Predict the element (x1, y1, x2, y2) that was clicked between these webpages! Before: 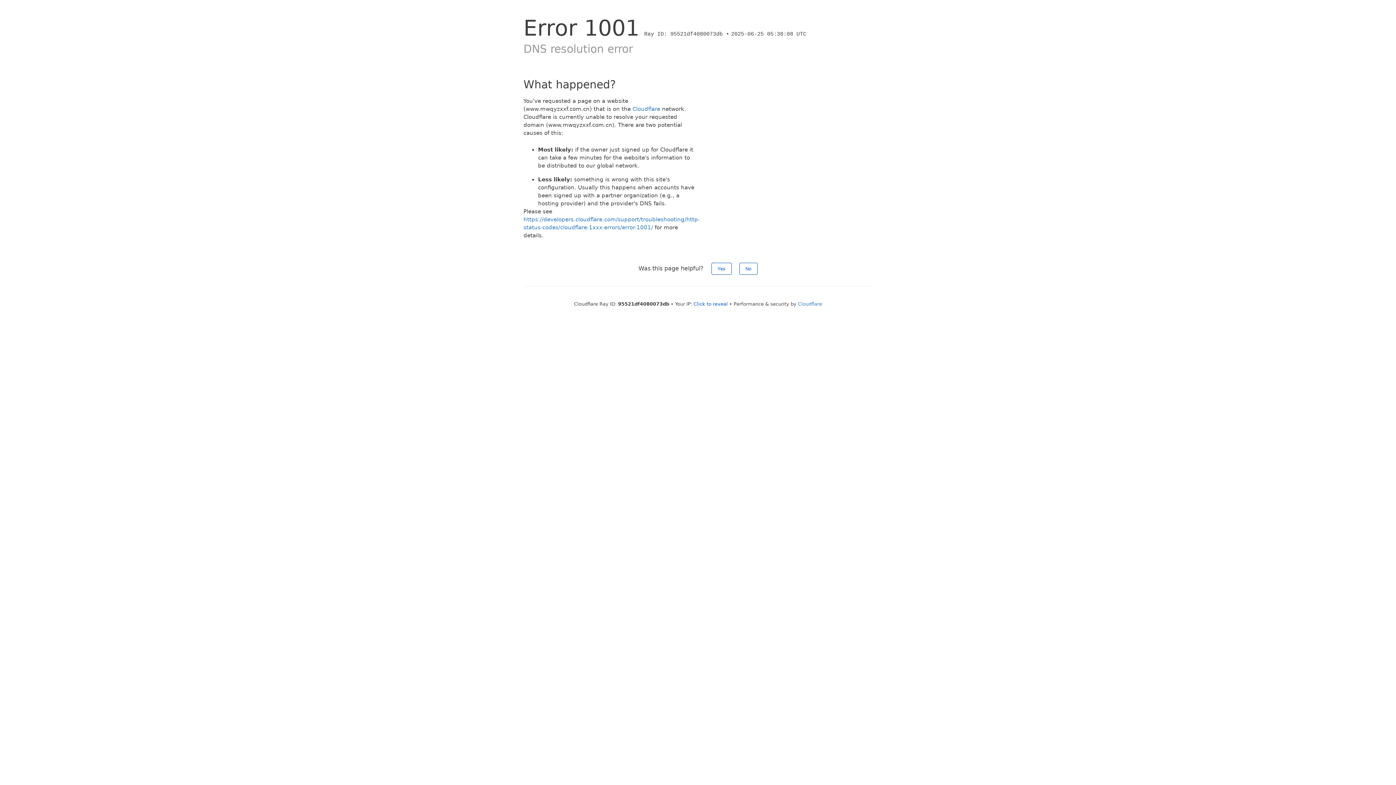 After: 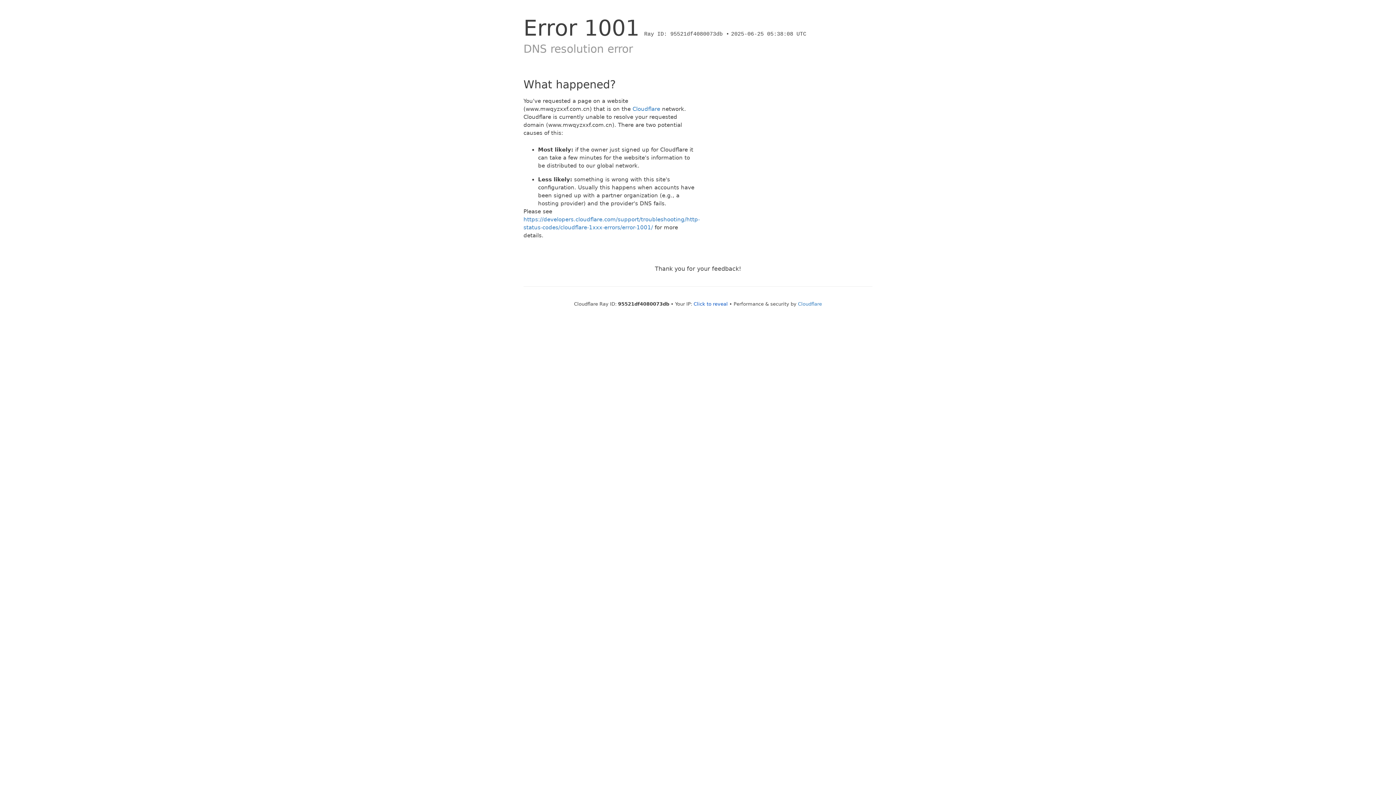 Action: bbox: (711, 262, 731, 274) label: Yes